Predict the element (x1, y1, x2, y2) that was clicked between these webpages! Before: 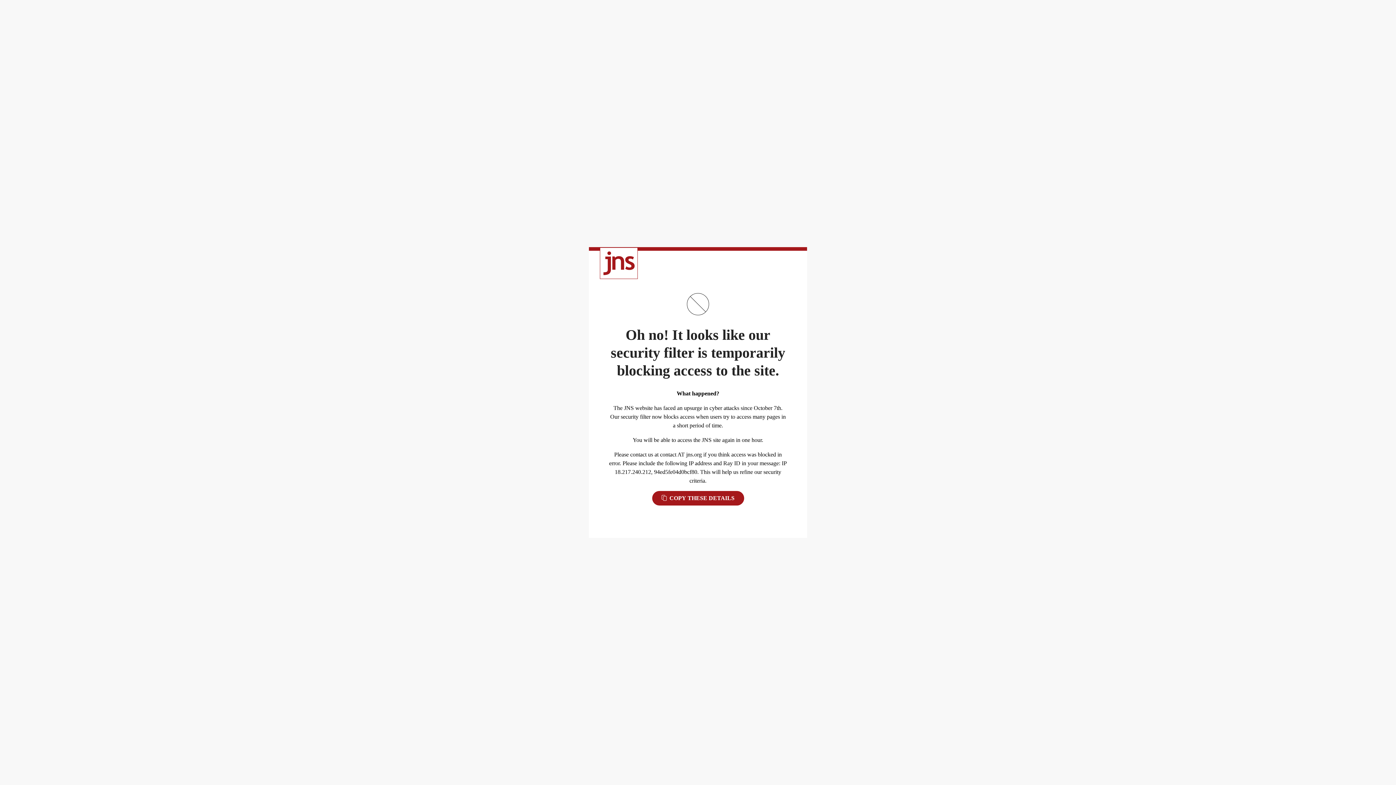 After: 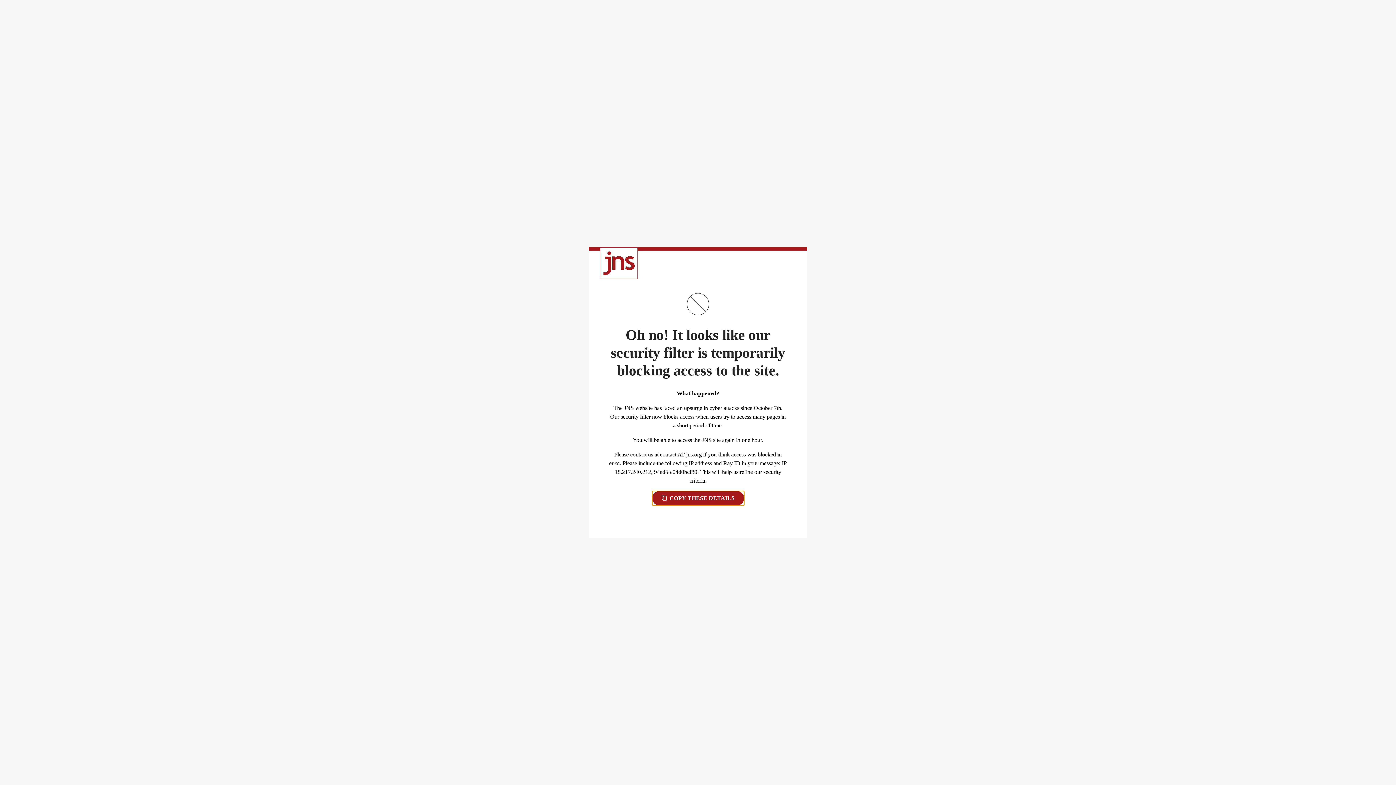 Action: label:  COPY THESE DETAILS bbox: (652, 491, 744, 505)